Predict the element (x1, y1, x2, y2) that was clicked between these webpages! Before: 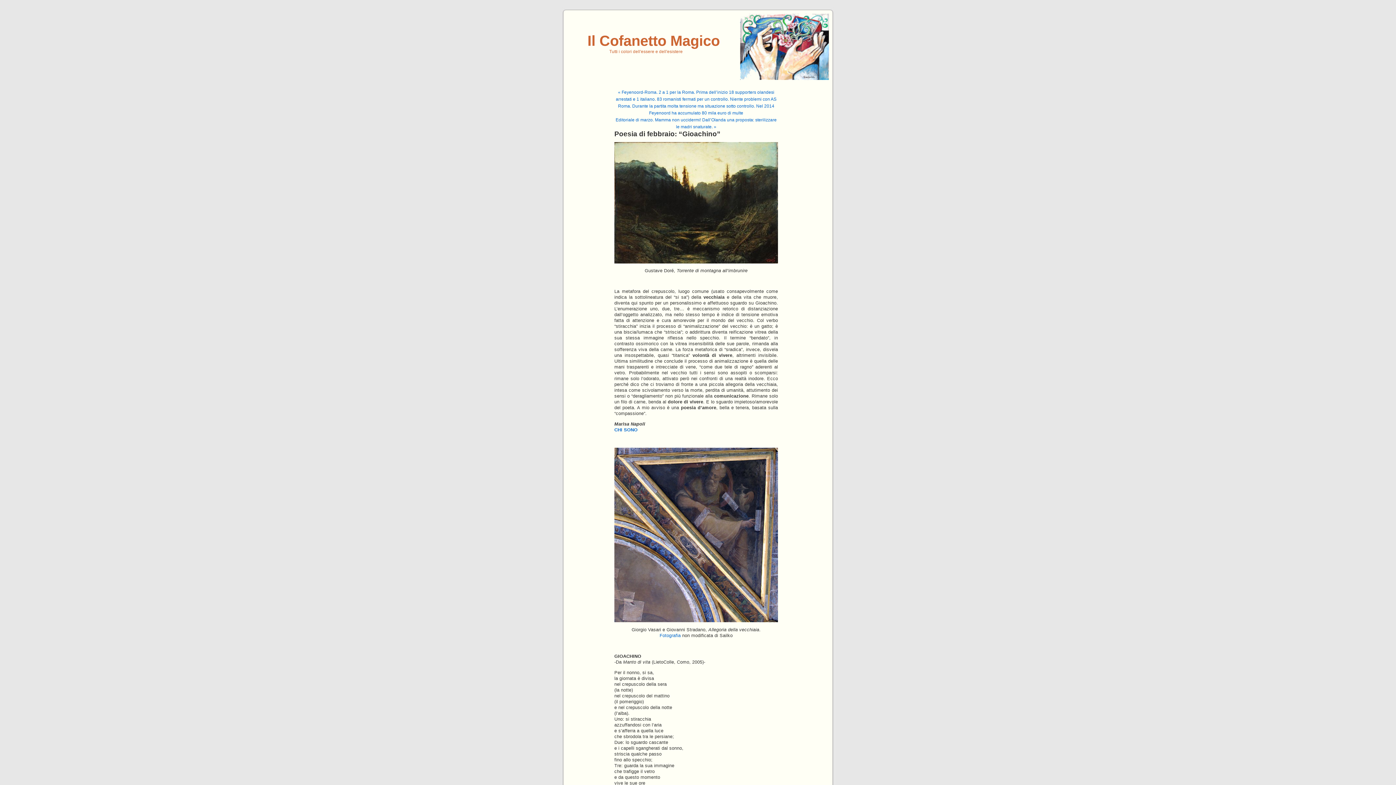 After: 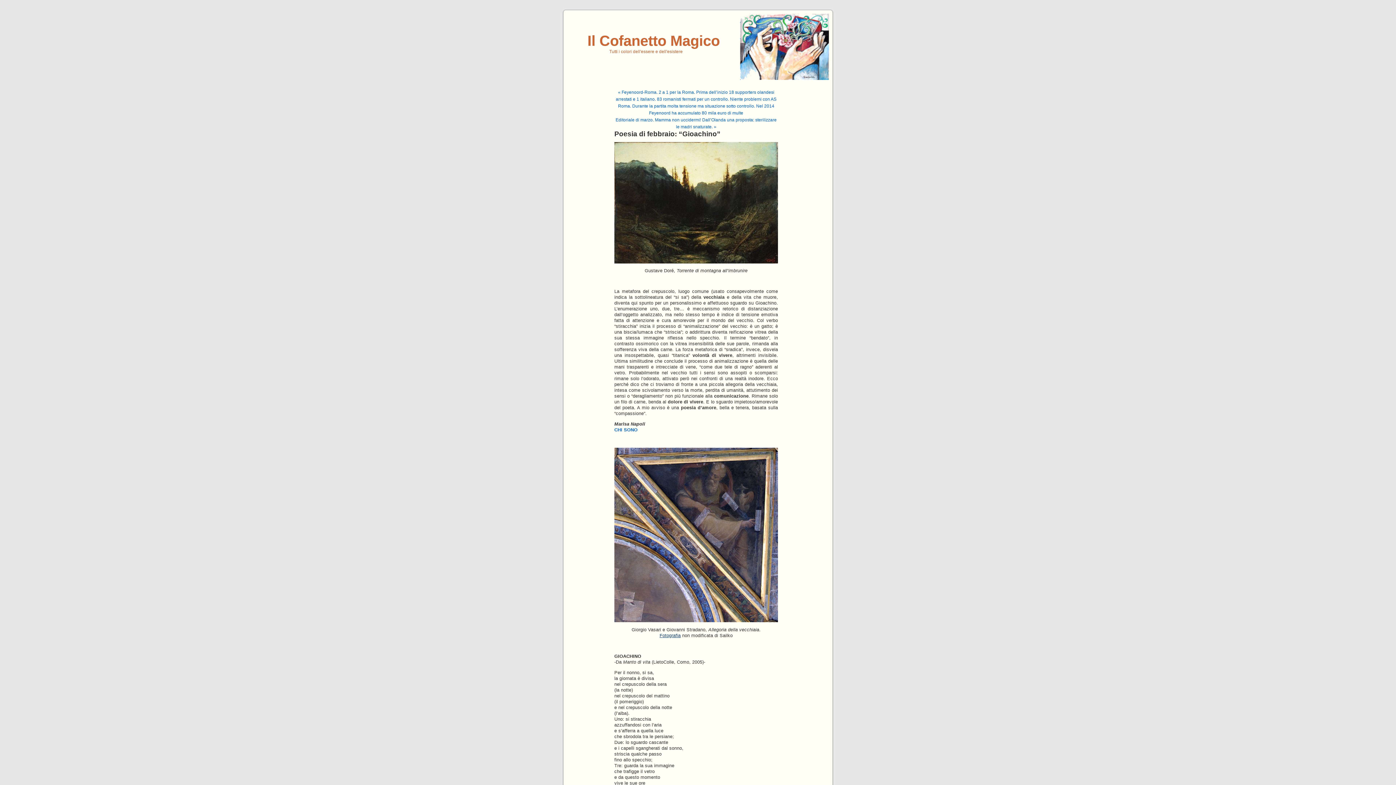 Action: label: Fotografia bbox: (659, 633, 680, 638)